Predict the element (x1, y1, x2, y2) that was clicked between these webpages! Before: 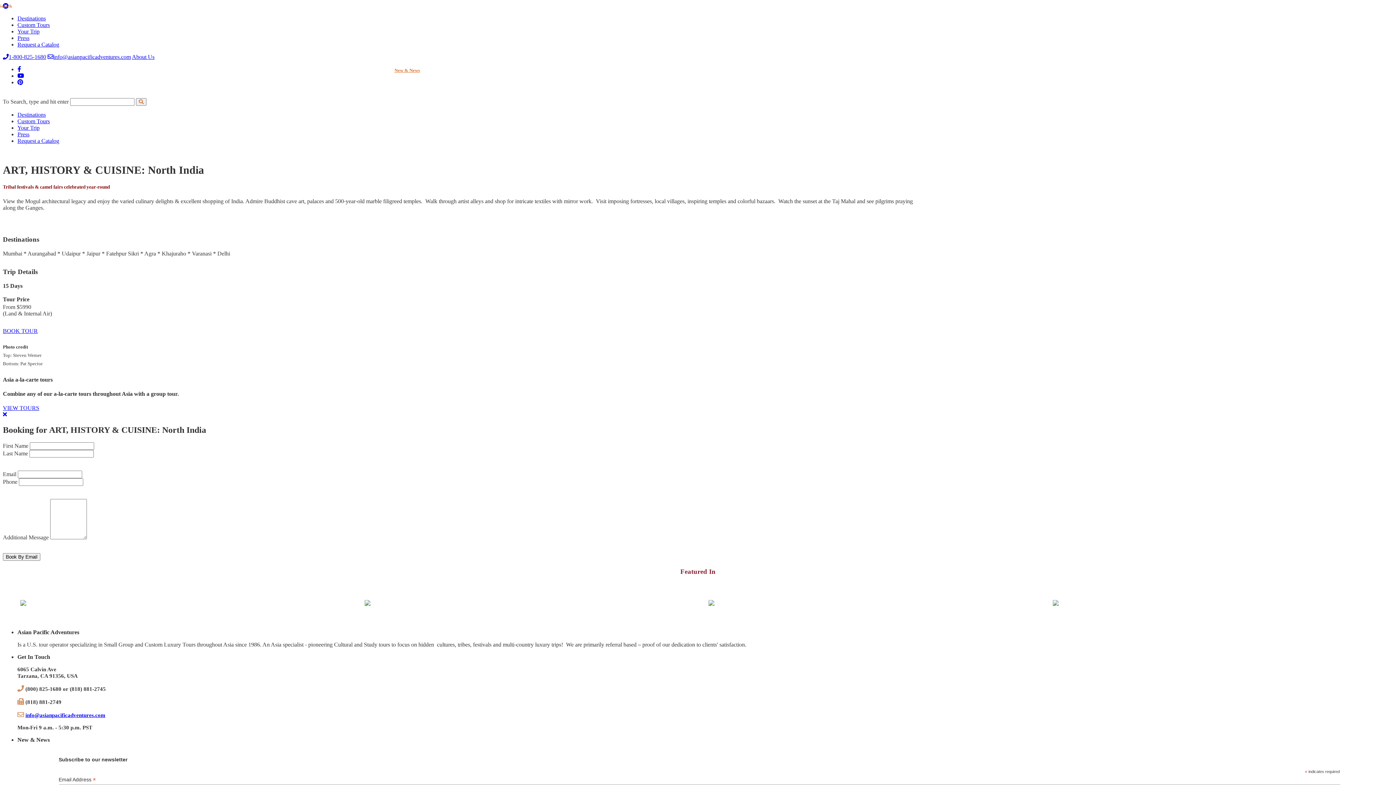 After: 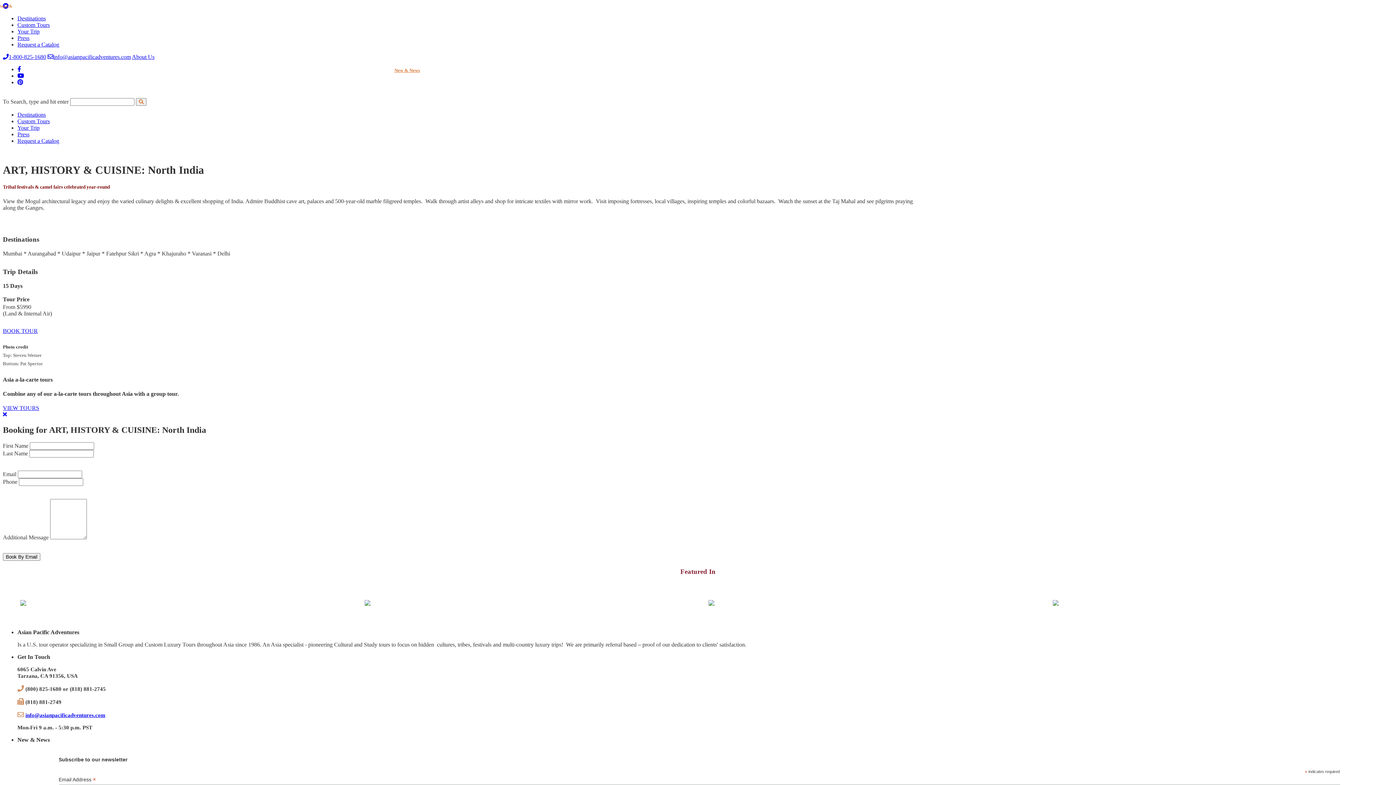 Action: bbox: (2, 411, 6, 417)